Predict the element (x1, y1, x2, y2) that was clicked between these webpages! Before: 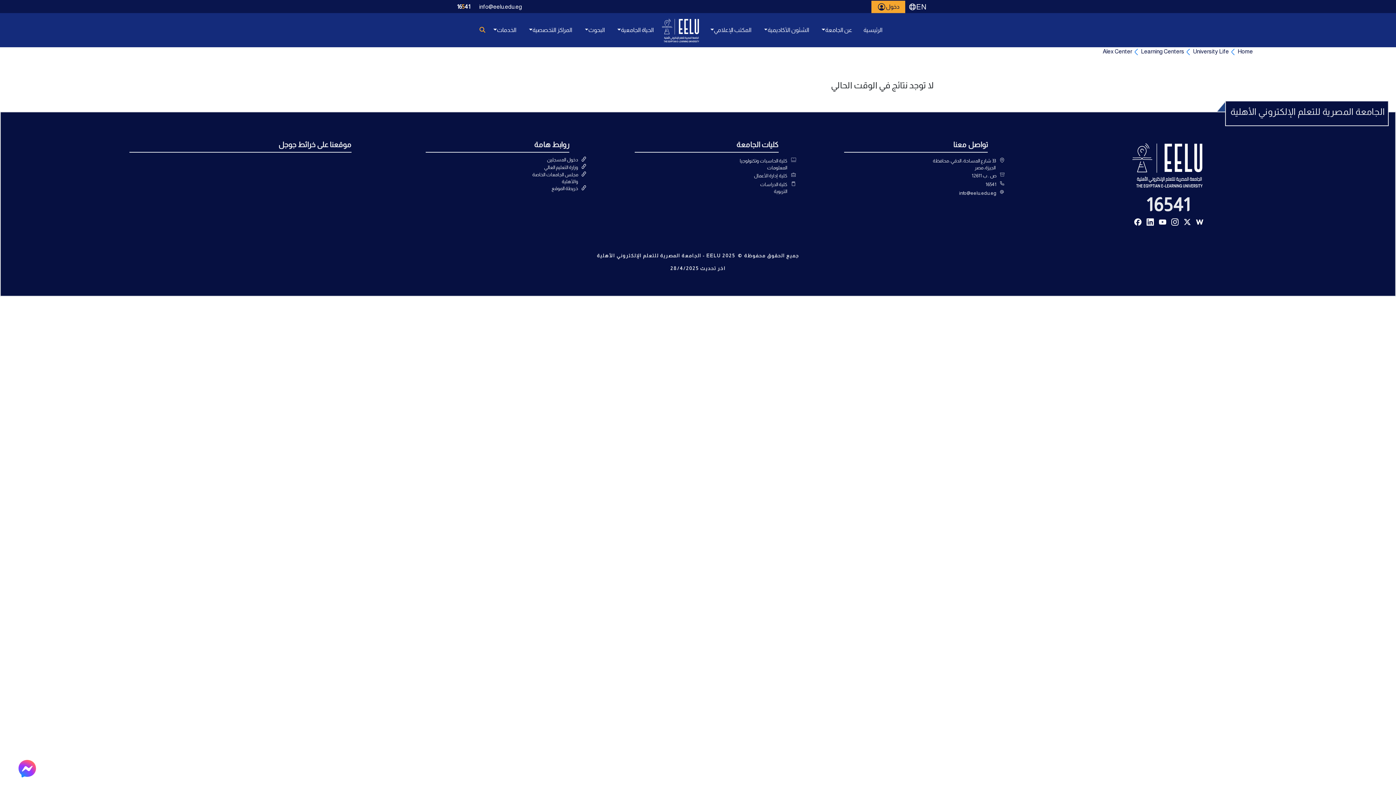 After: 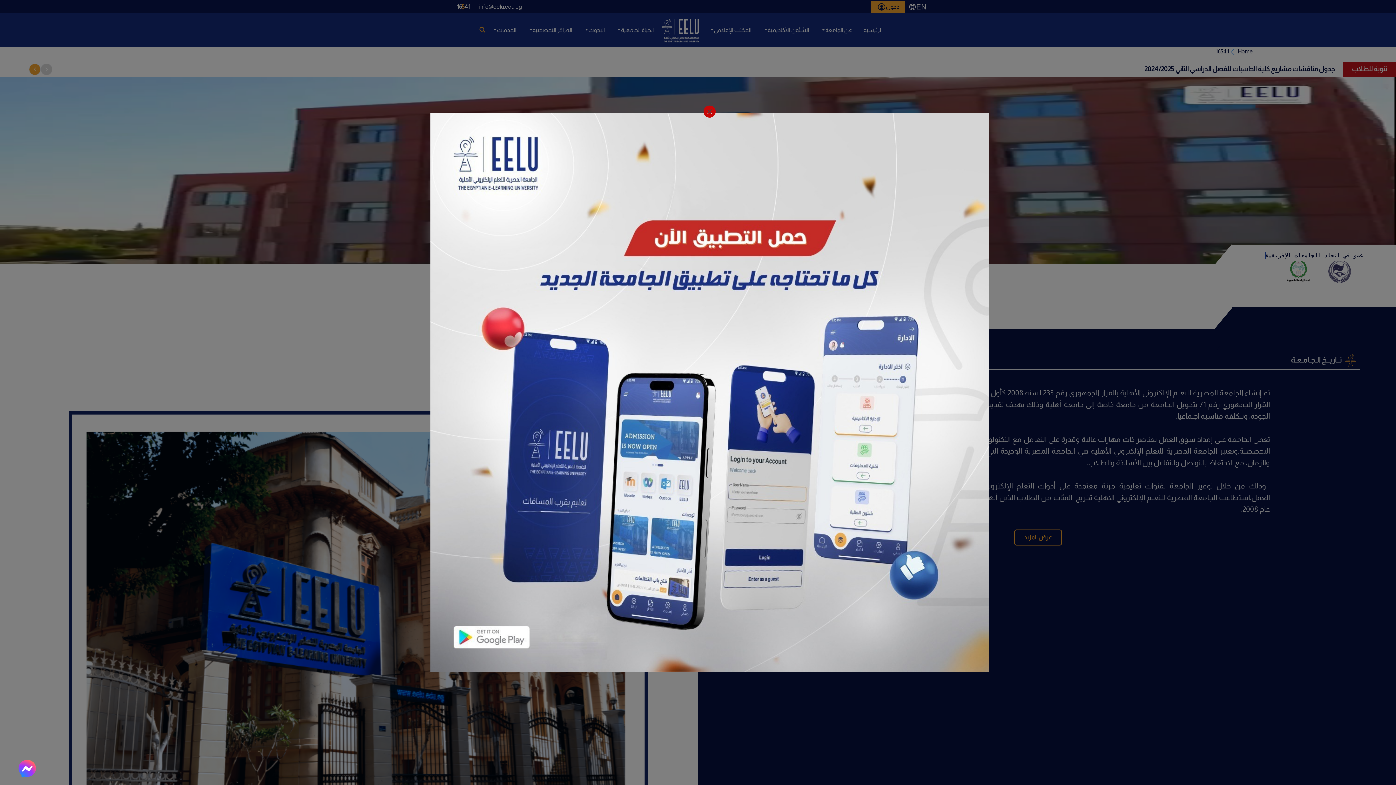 Action: label: ص . ب 12611 bbox: (972, 172, 996, 179)